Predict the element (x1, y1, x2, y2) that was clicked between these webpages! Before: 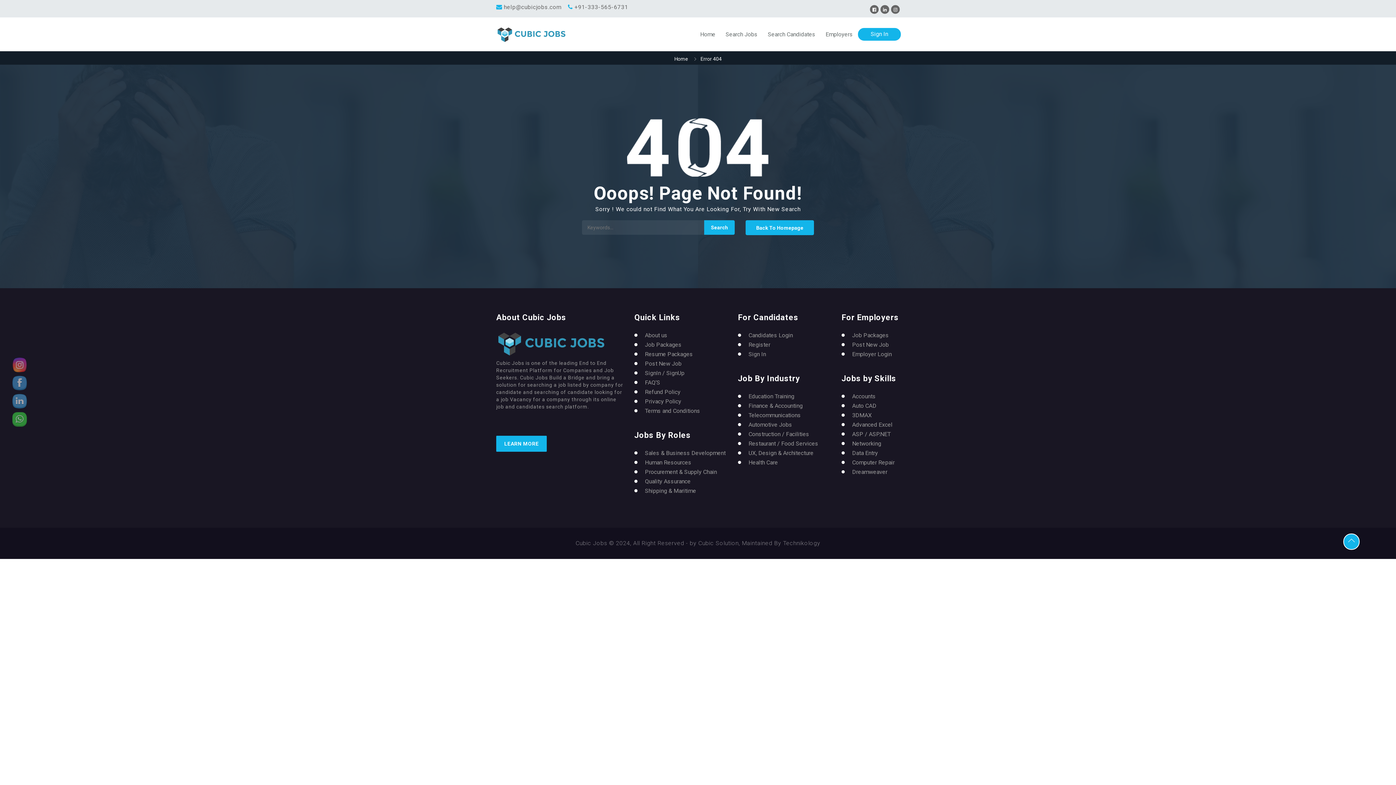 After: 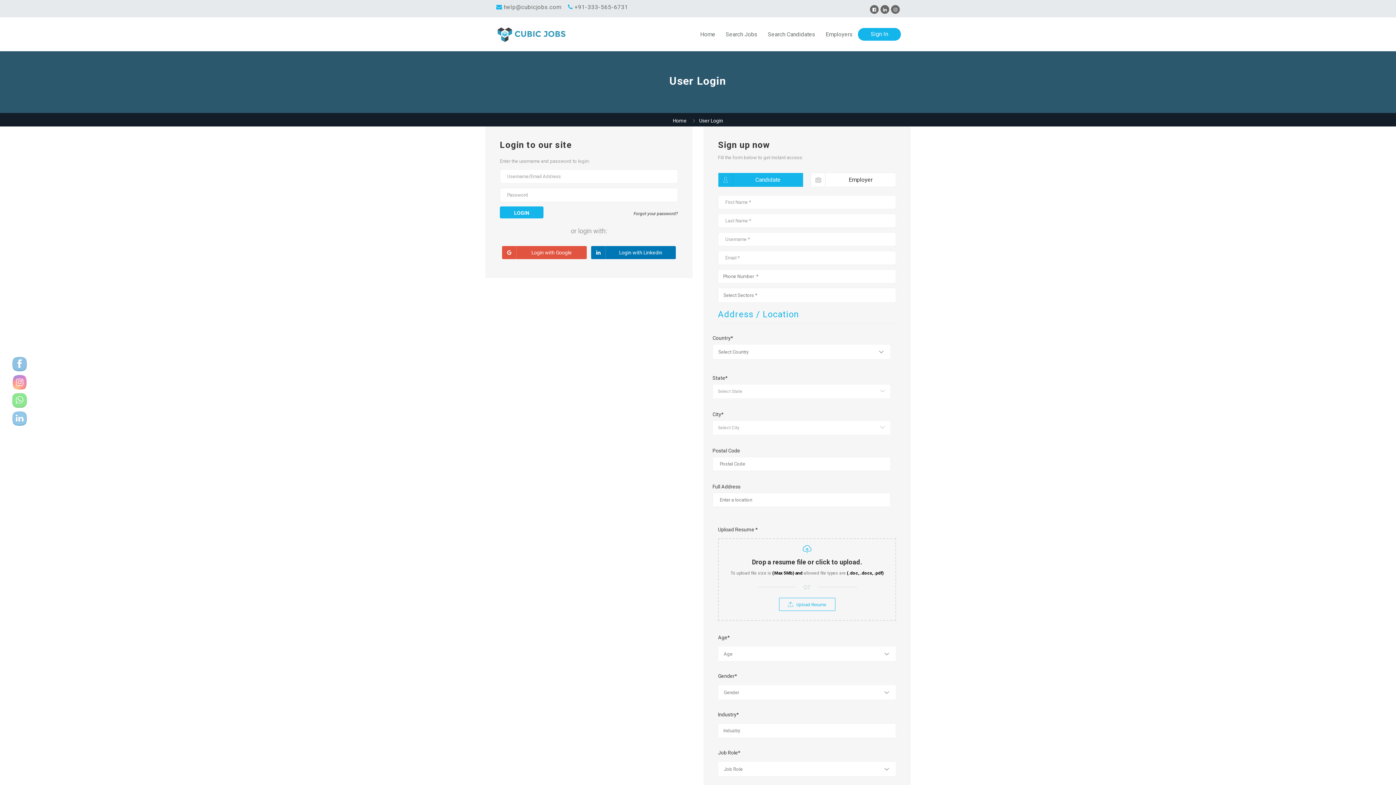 Action: label: Sign In bbox: (738, 350, 830, 358)